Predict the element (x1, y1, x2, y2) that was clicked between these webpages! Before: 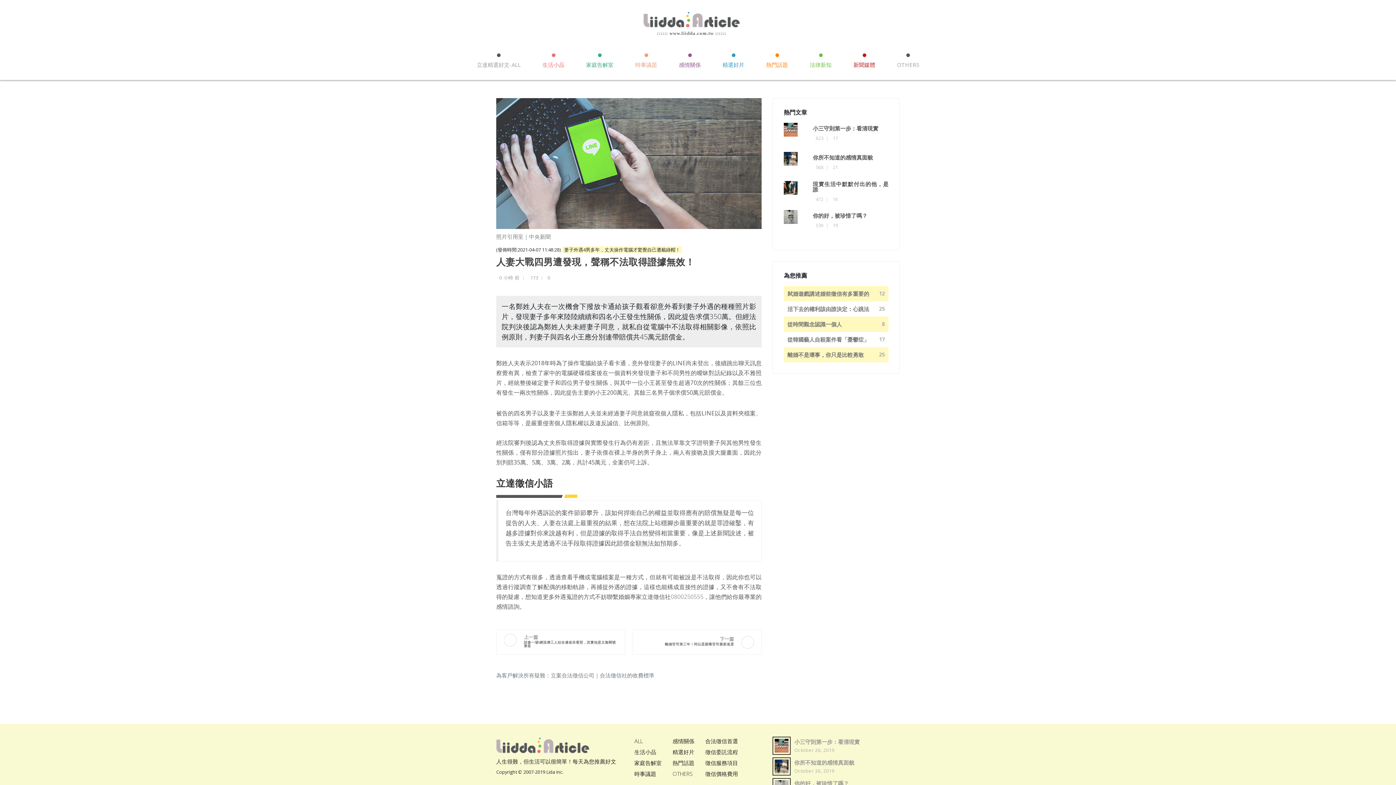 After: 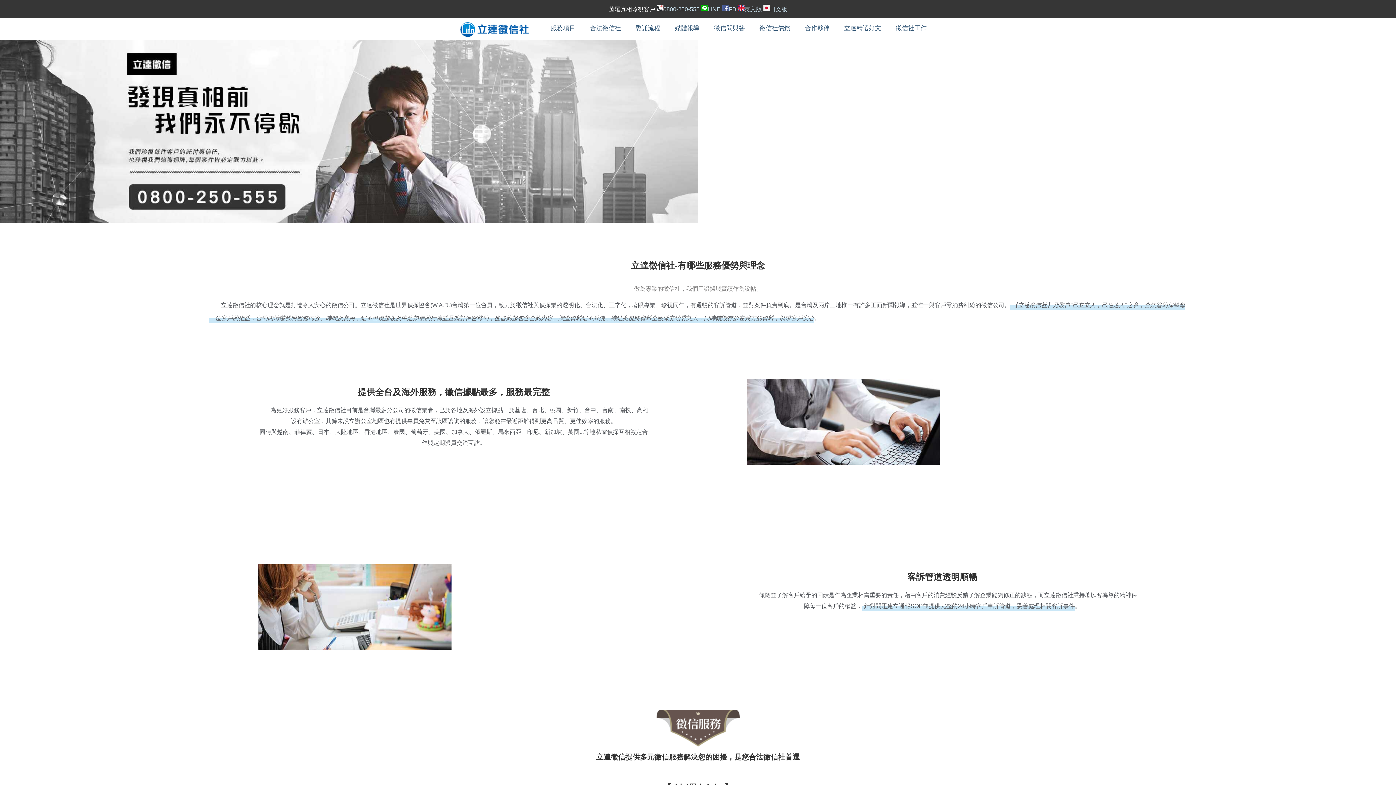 Action: bbox: (550, 671, 594, 679) label: 立案合法徵信公司